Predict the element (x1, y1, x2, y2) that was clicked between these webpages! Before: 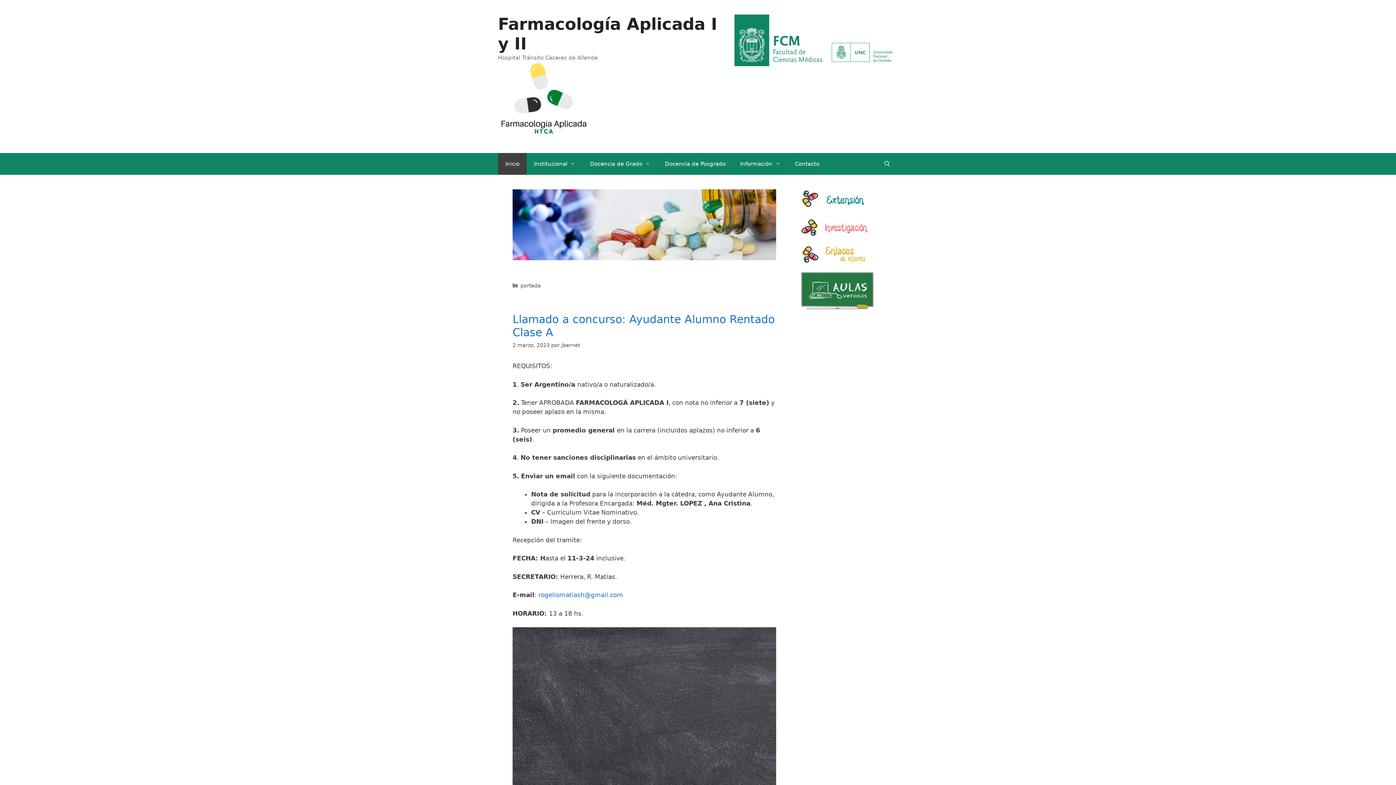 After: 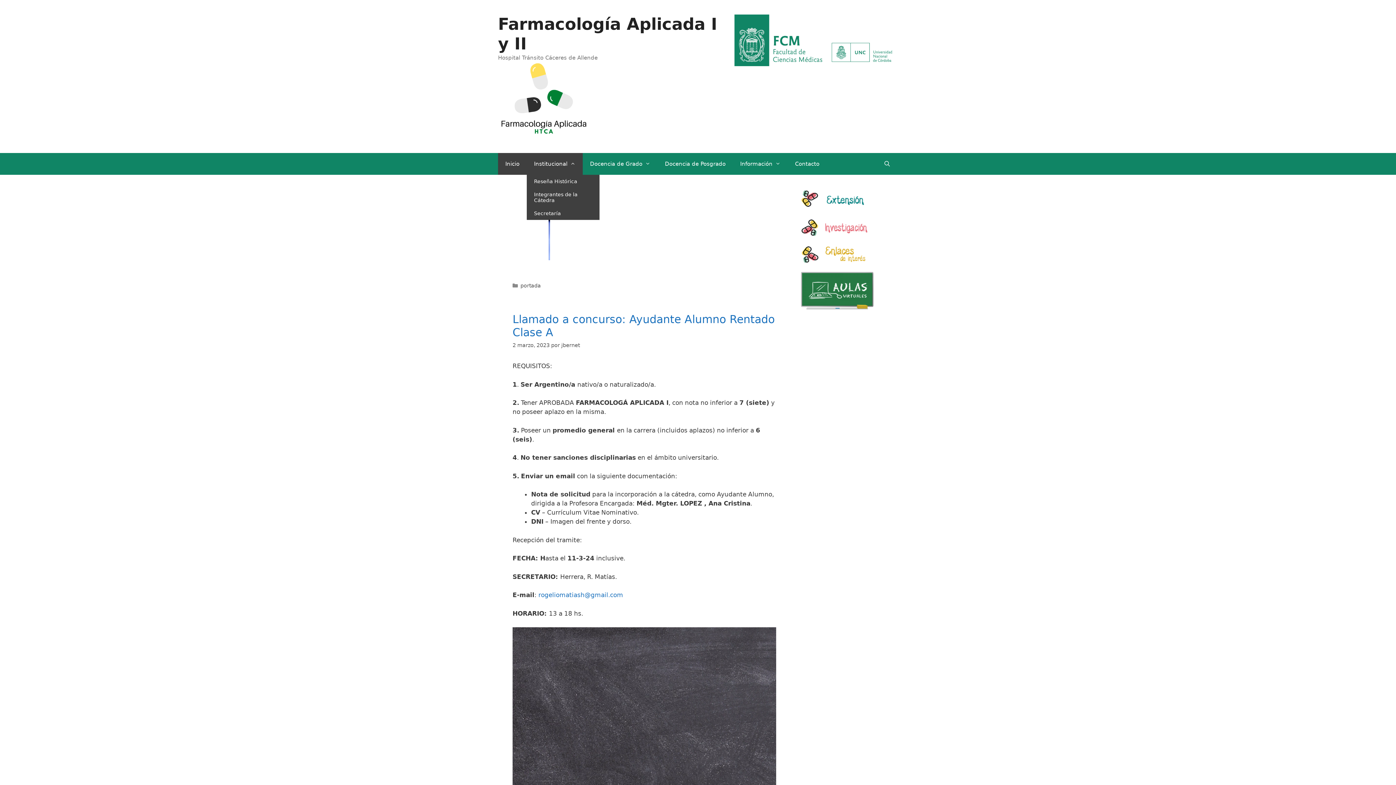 Action: label: Institucional bbox: (526, 152, 582, 174)